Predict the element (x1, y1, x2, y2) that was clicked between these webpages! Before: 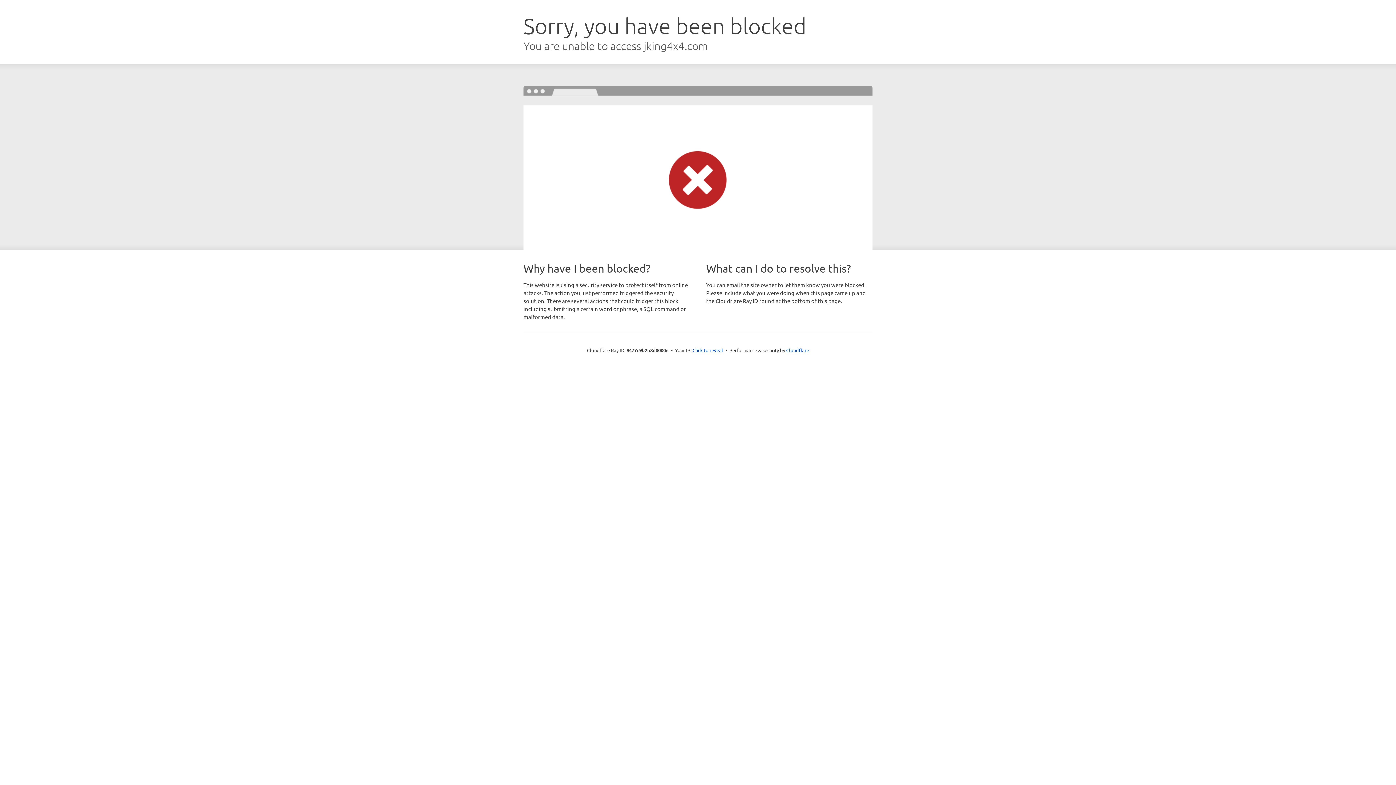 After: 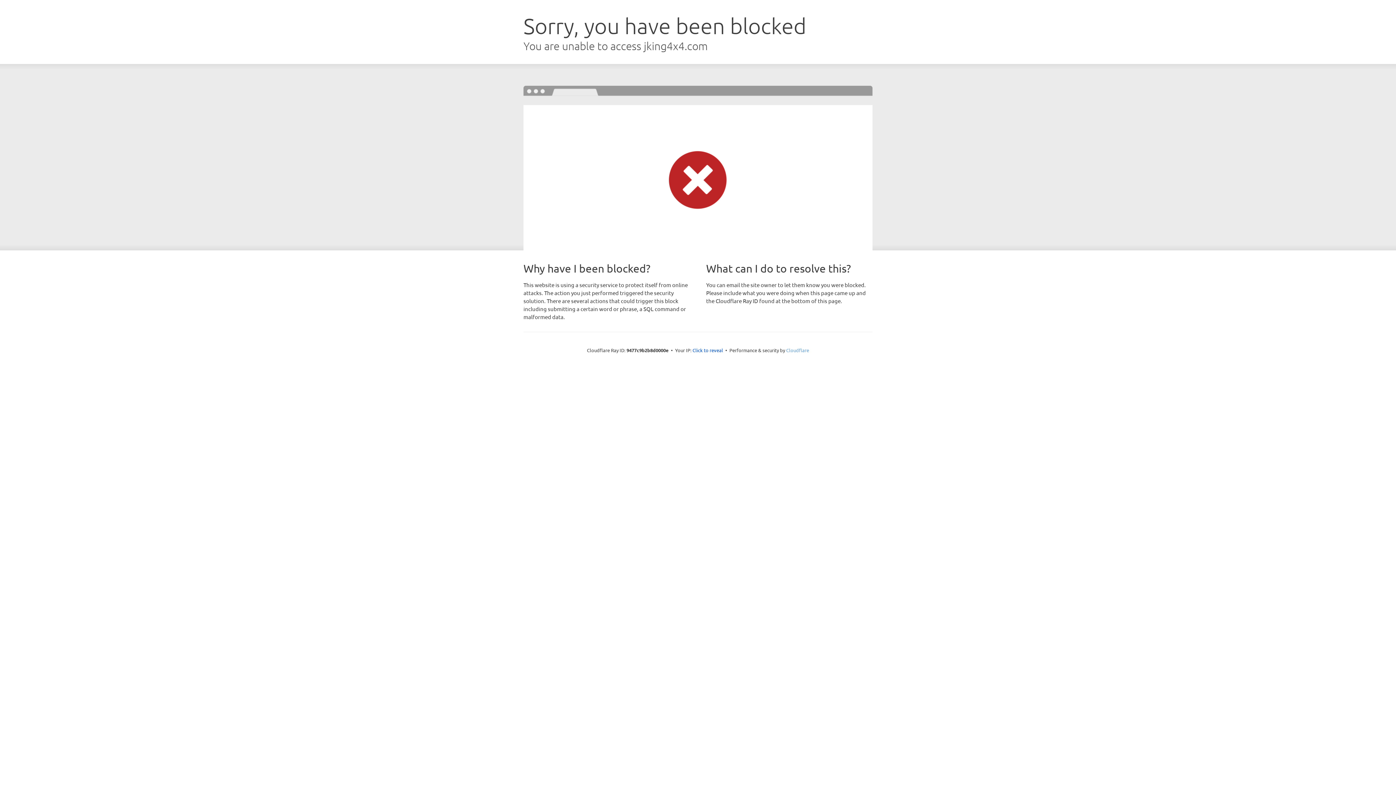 Action: label: Cloudflare bbox: (786, 347, 809, 353)